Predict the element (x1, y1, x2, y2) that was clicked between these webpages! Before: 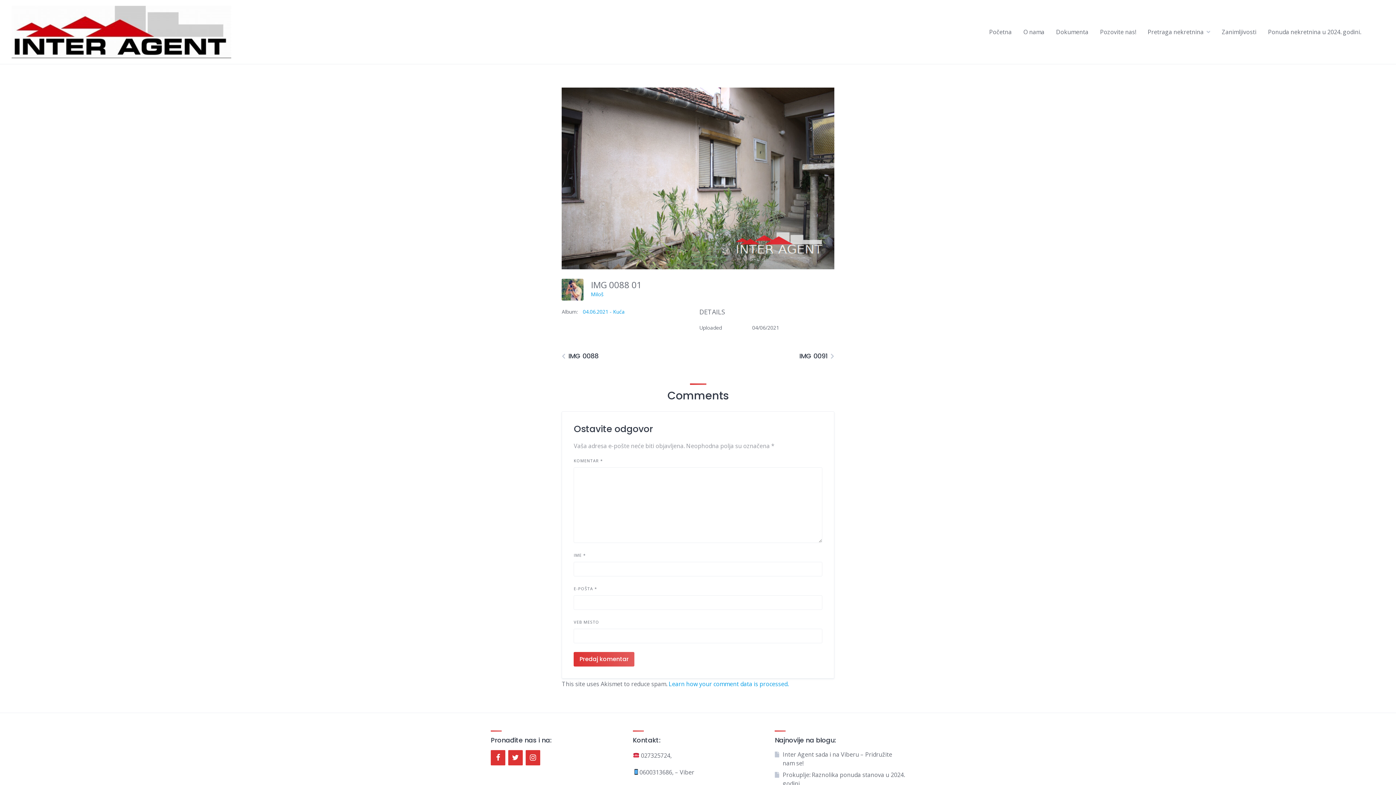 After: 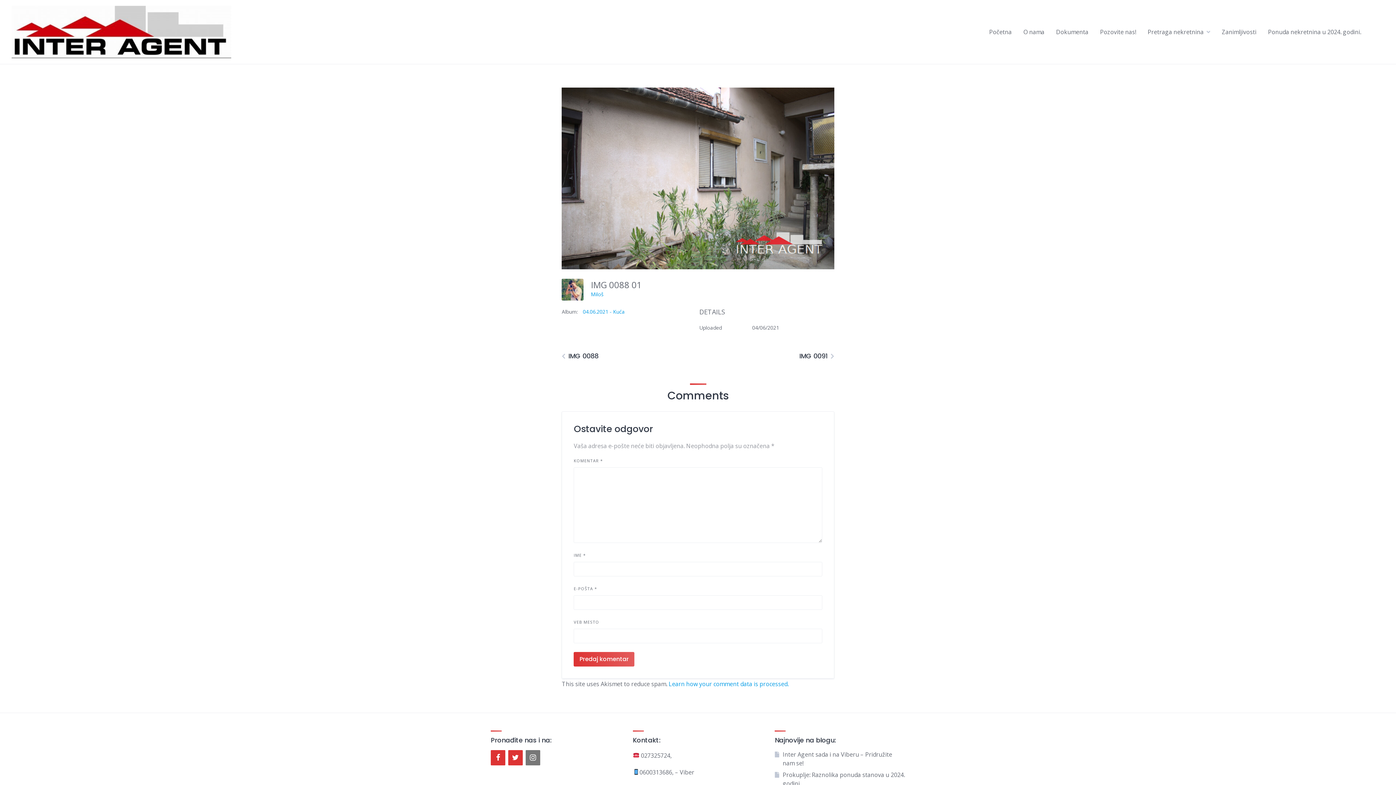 Action: bbox: (525, 750, 540, 765) label: Instagram